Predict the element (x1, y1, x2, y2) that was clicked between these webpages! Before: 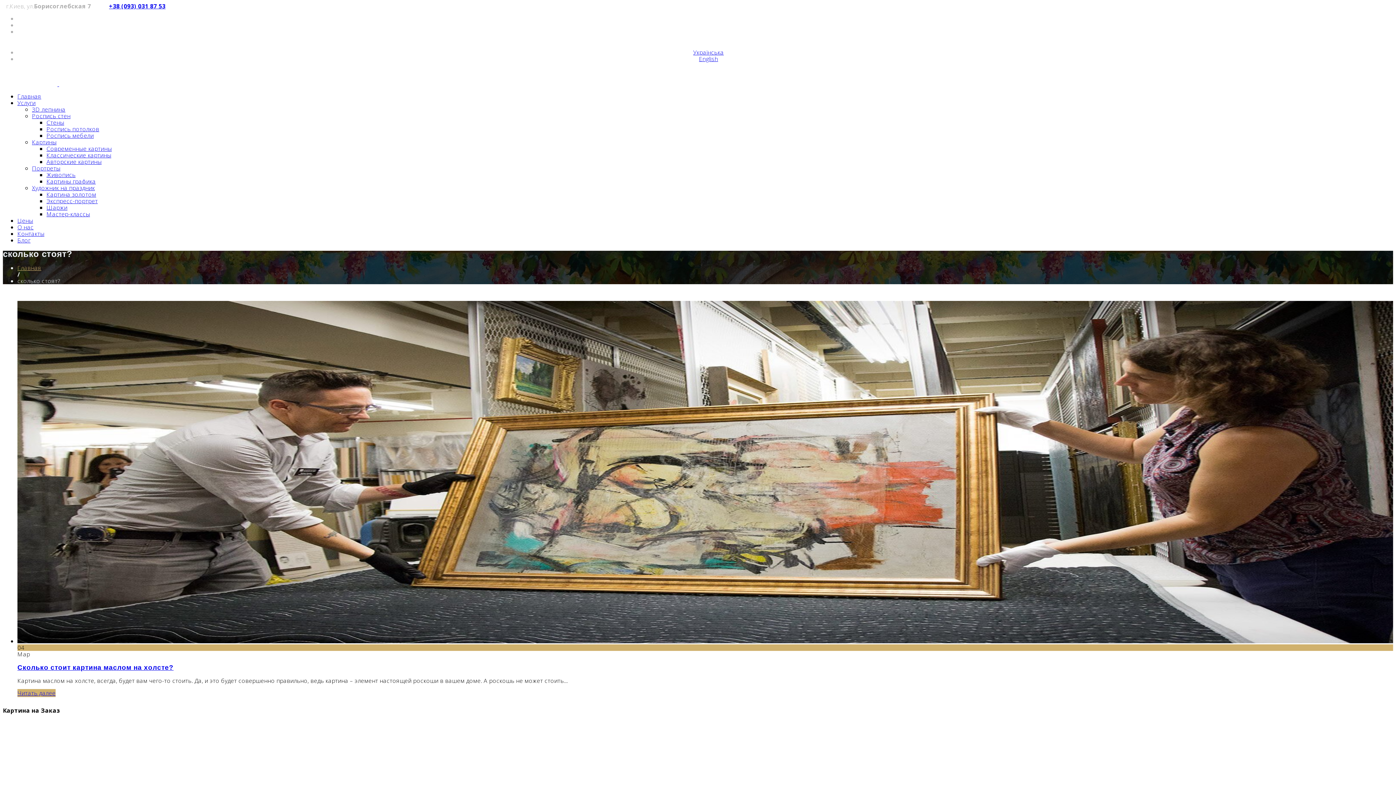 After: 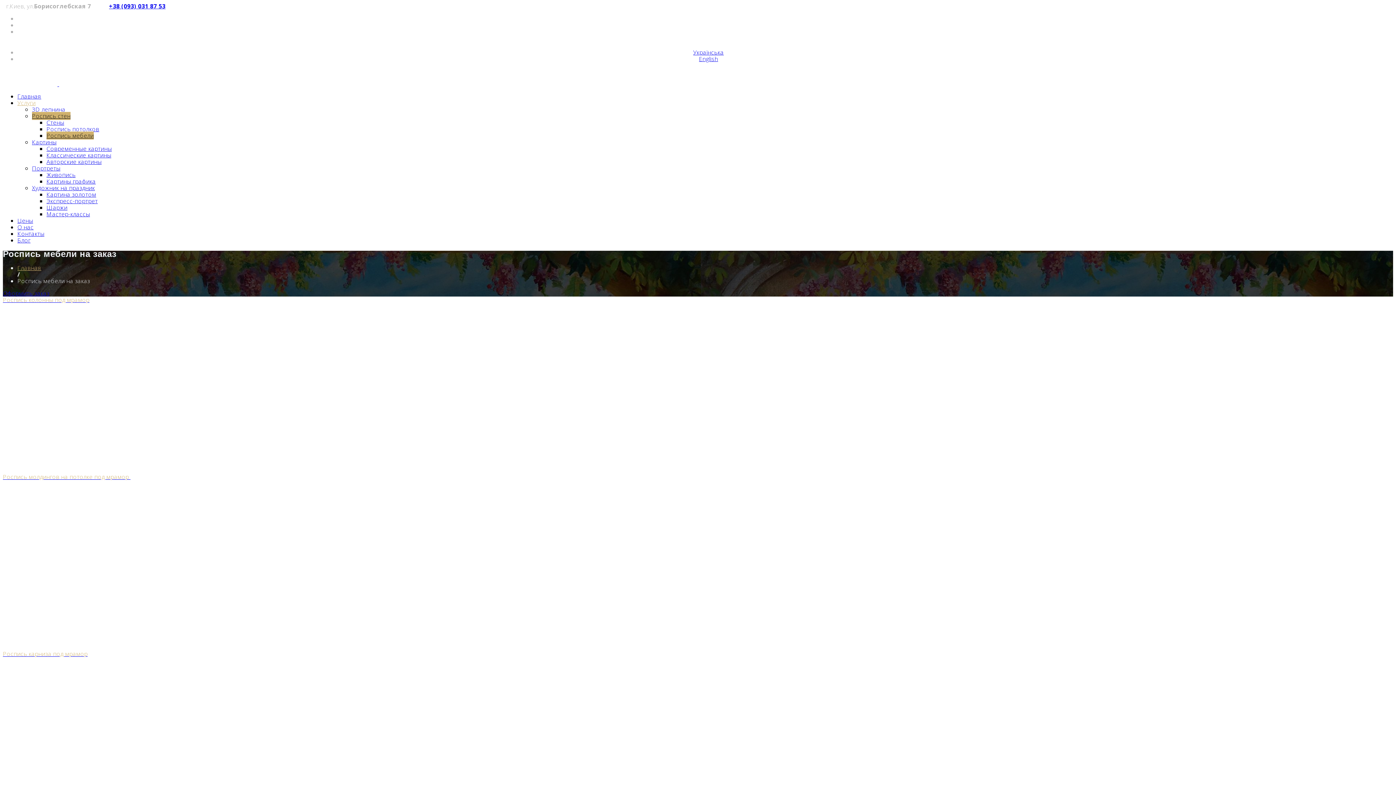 Action: label: Роспись мебели bbox: (46, 131, 93, 139)